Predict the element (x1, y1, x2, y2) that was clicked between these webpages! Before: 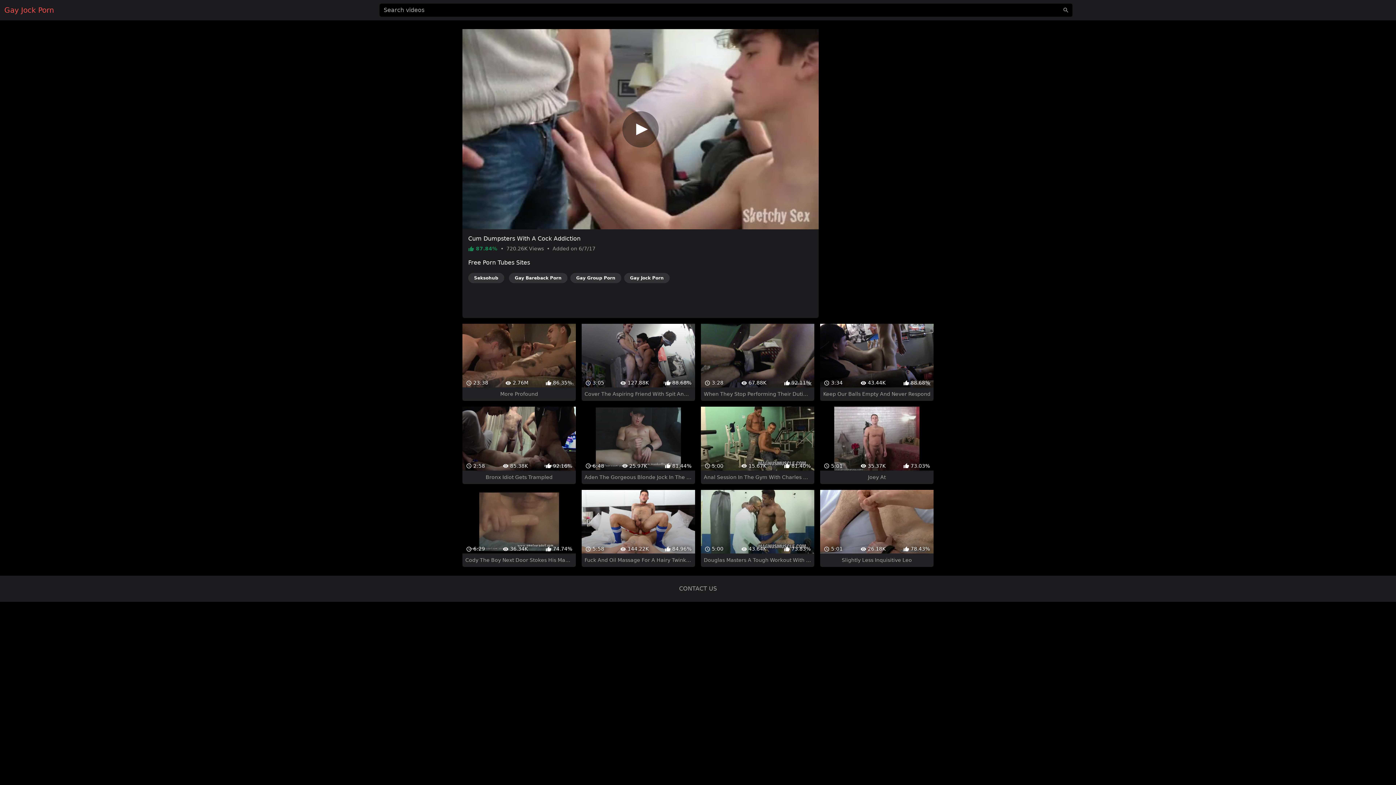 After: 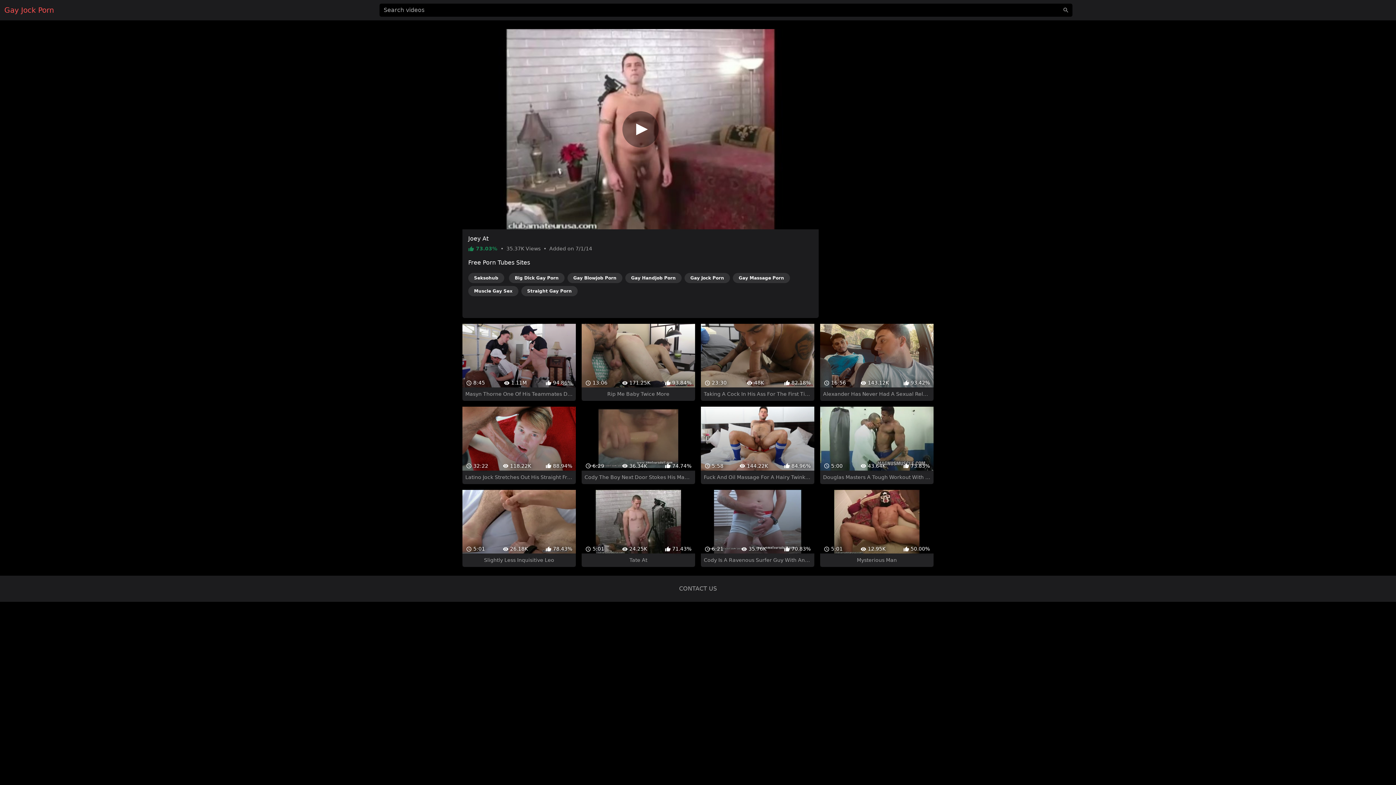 Action: bbox: (820, 380, 933, 458) label:  5:01
 35.37K
 73.03%
Joey At